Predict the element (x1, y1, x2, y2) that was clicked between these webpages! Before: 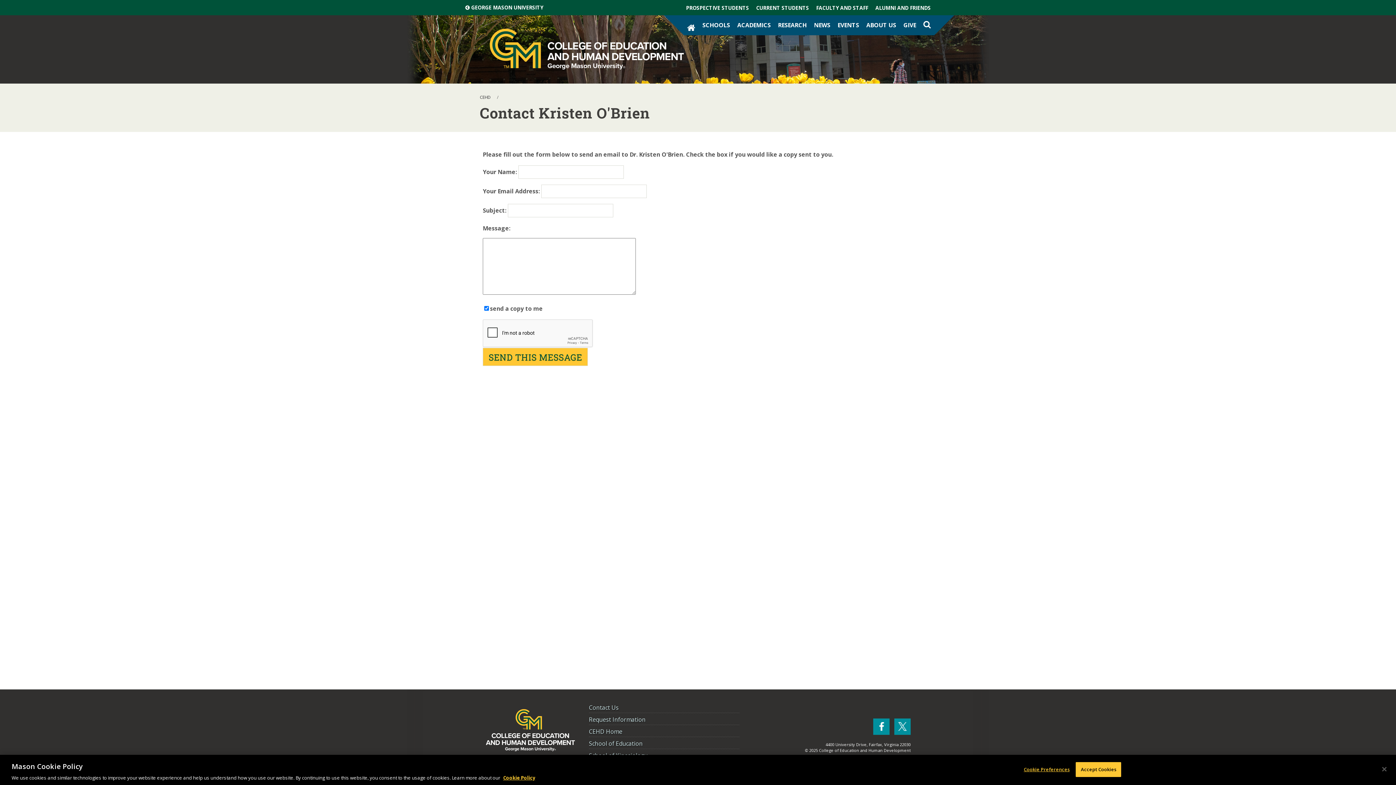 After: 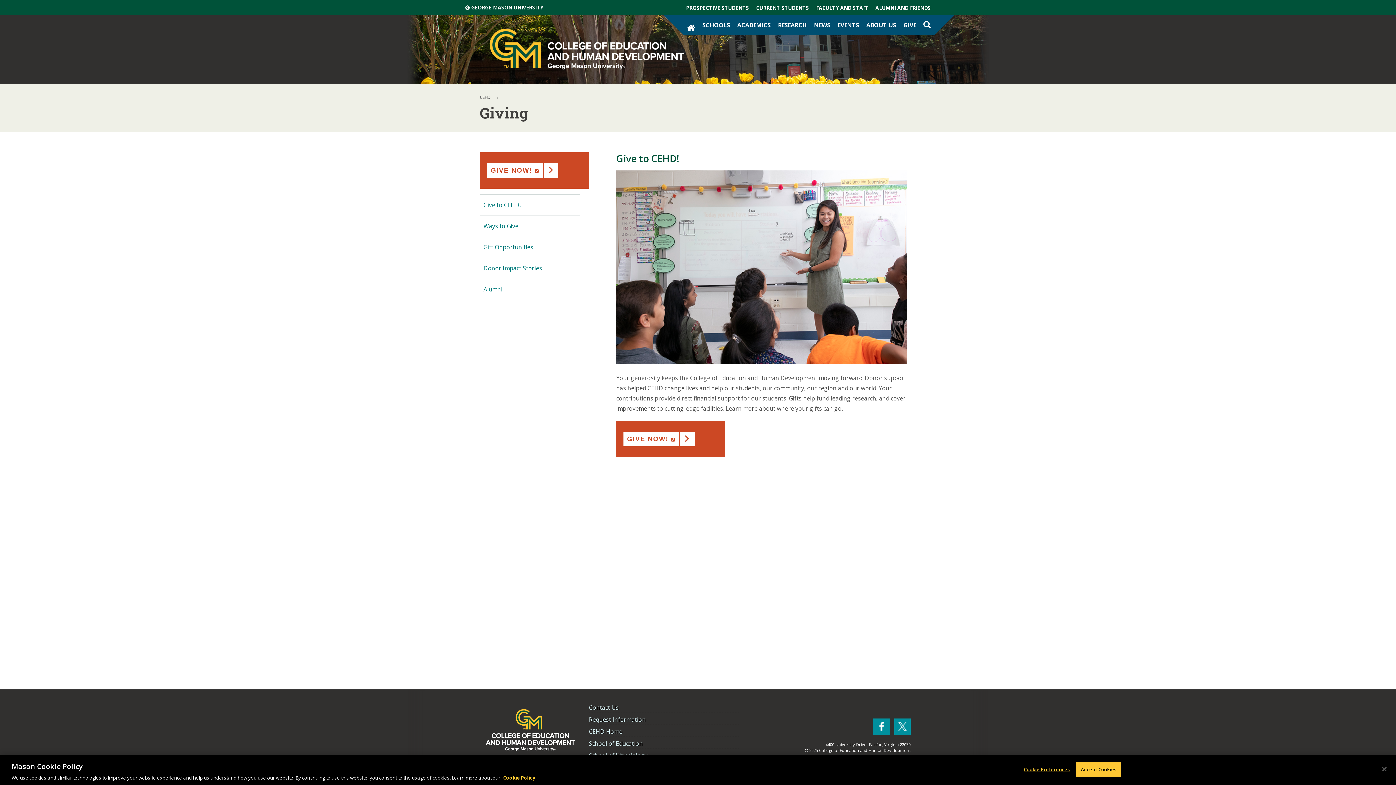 Action: label: GIVE bbox: (900, 17, 920, 32)